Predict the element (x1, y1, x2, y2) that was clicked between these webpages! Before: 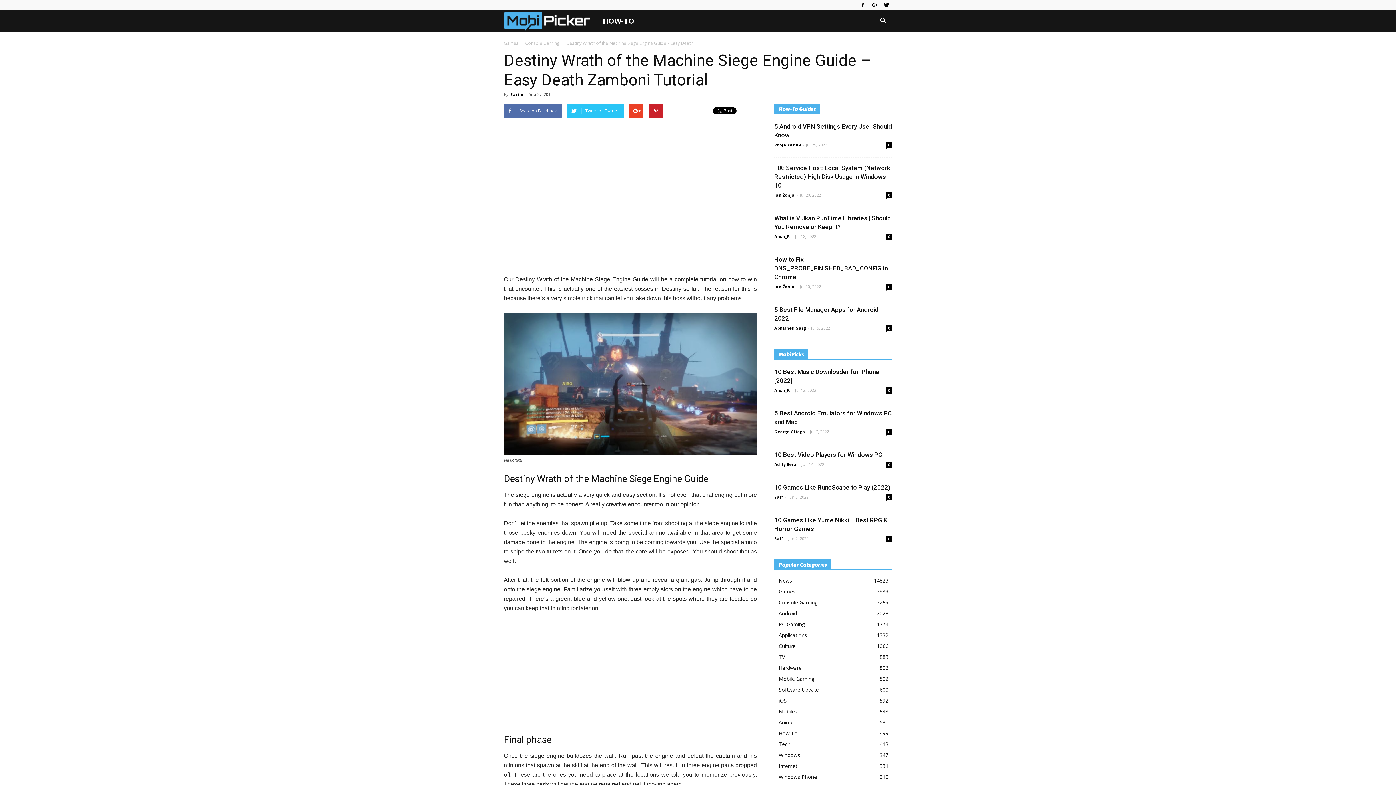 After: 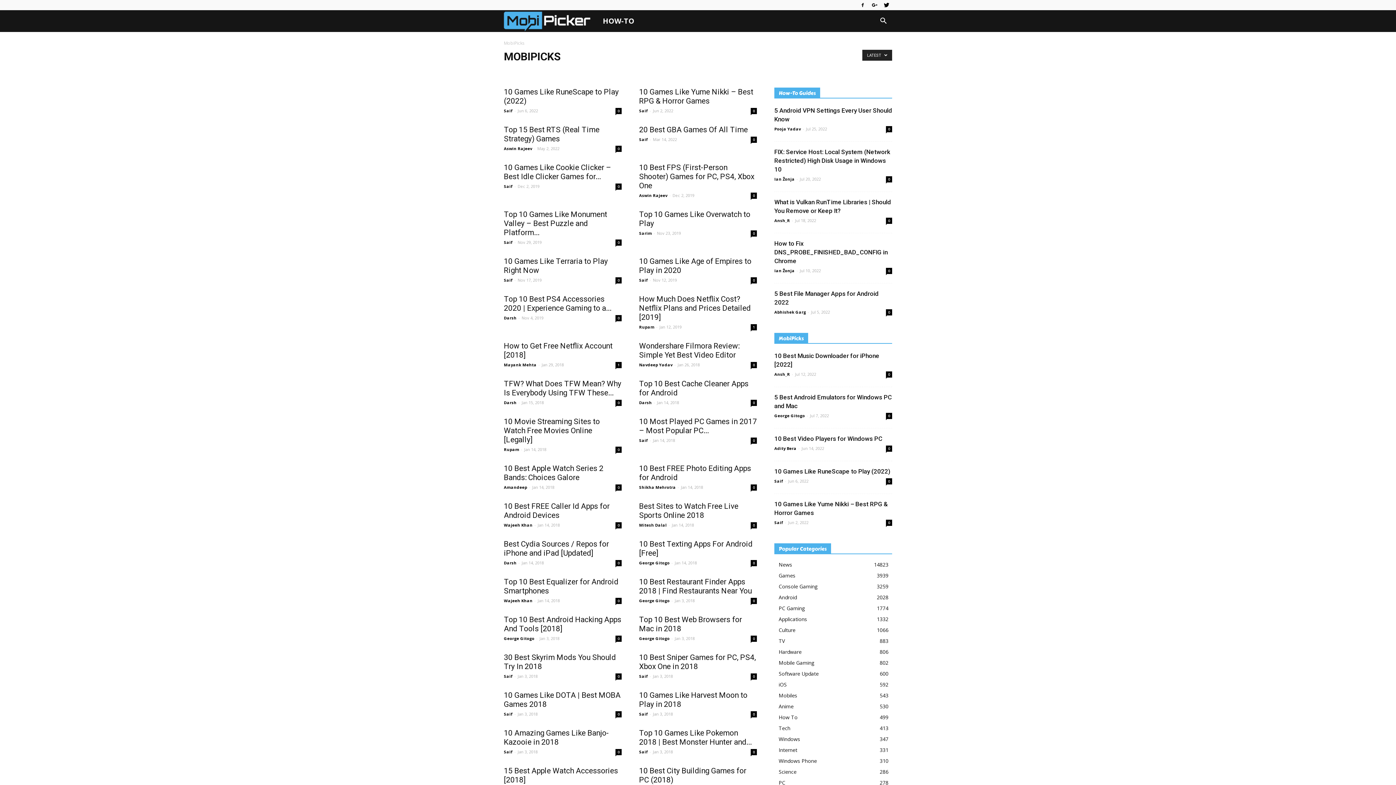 Action: bbox: (774, 349, 808, 359) label: MobiPicks